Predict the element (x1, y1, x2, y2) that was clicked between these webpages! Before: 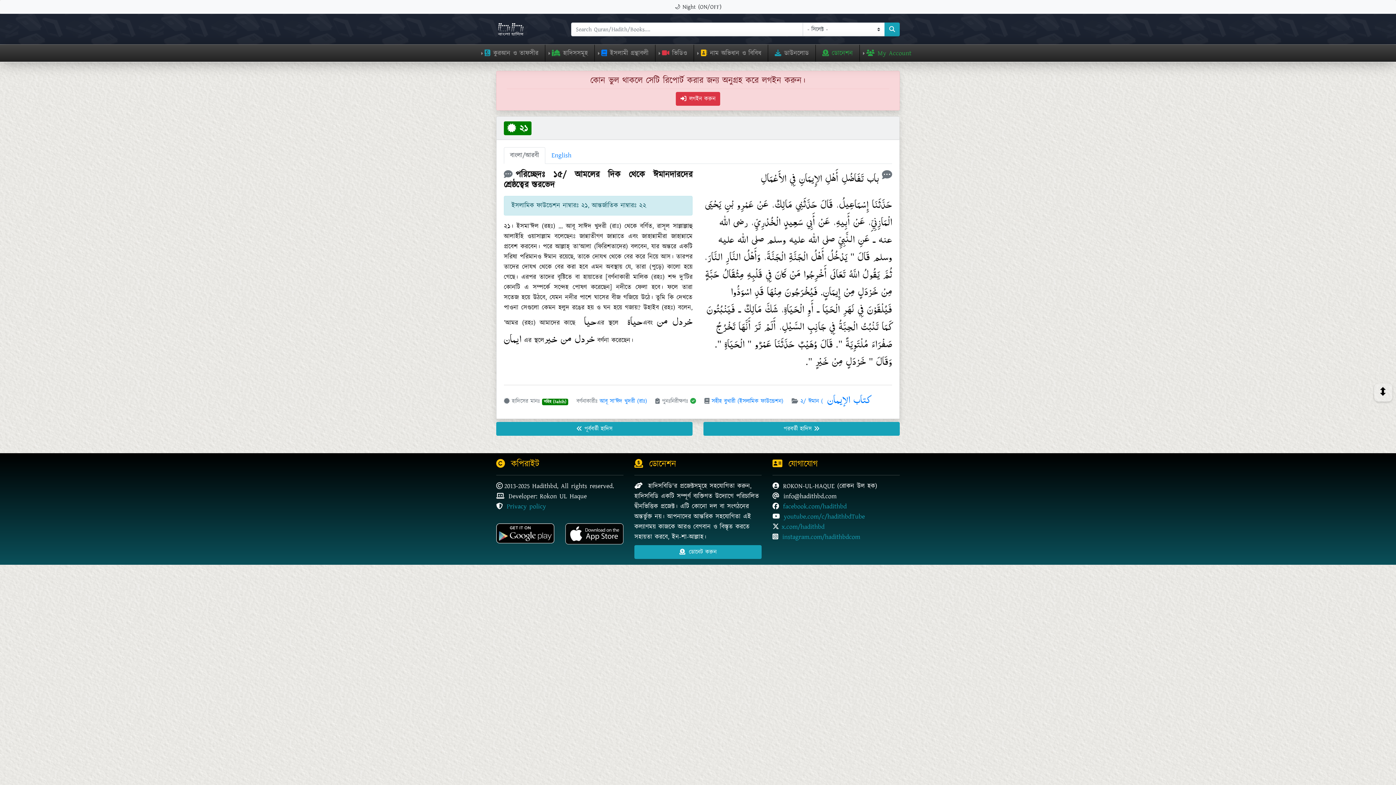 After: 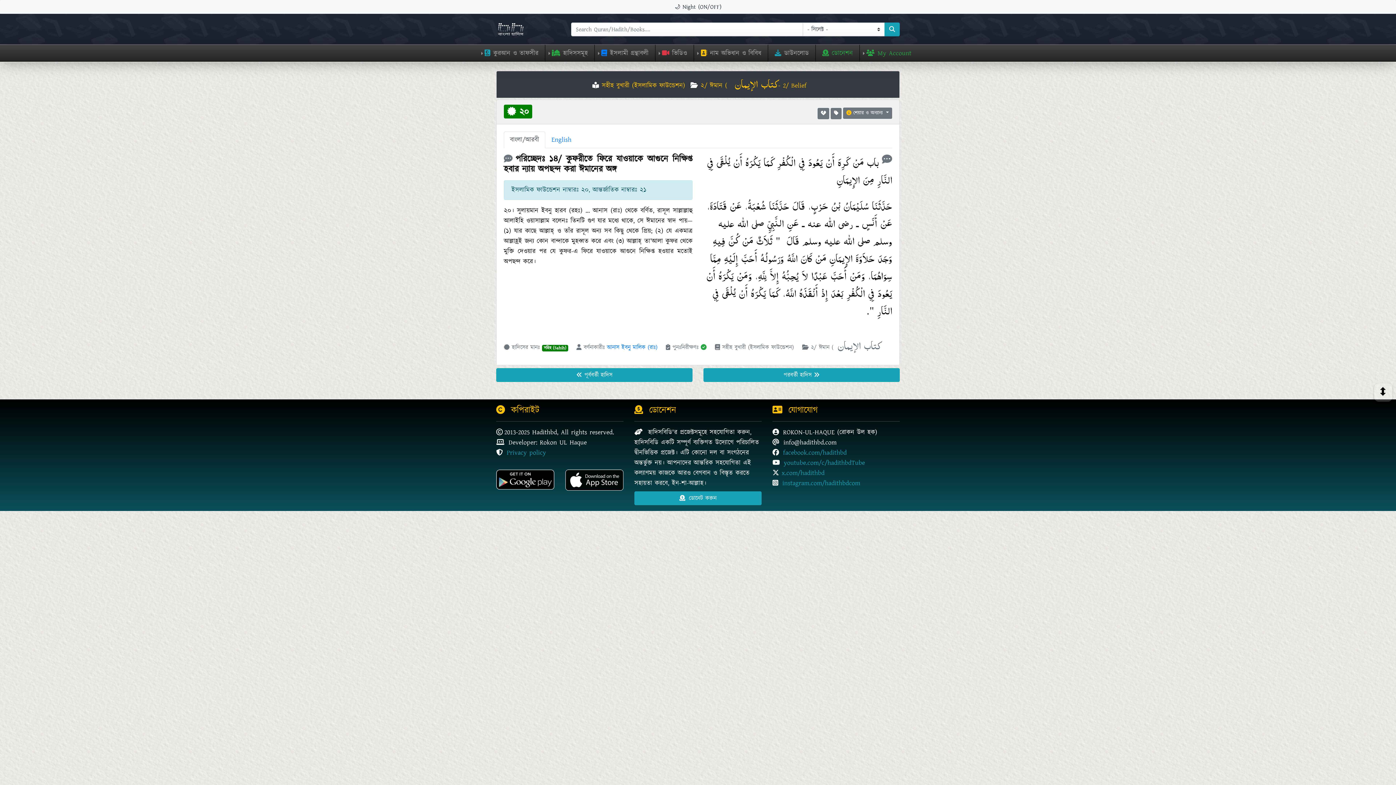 Action: bbox: (496, 422, 692, 436) label:  পূর্ববর্তী হাদিস